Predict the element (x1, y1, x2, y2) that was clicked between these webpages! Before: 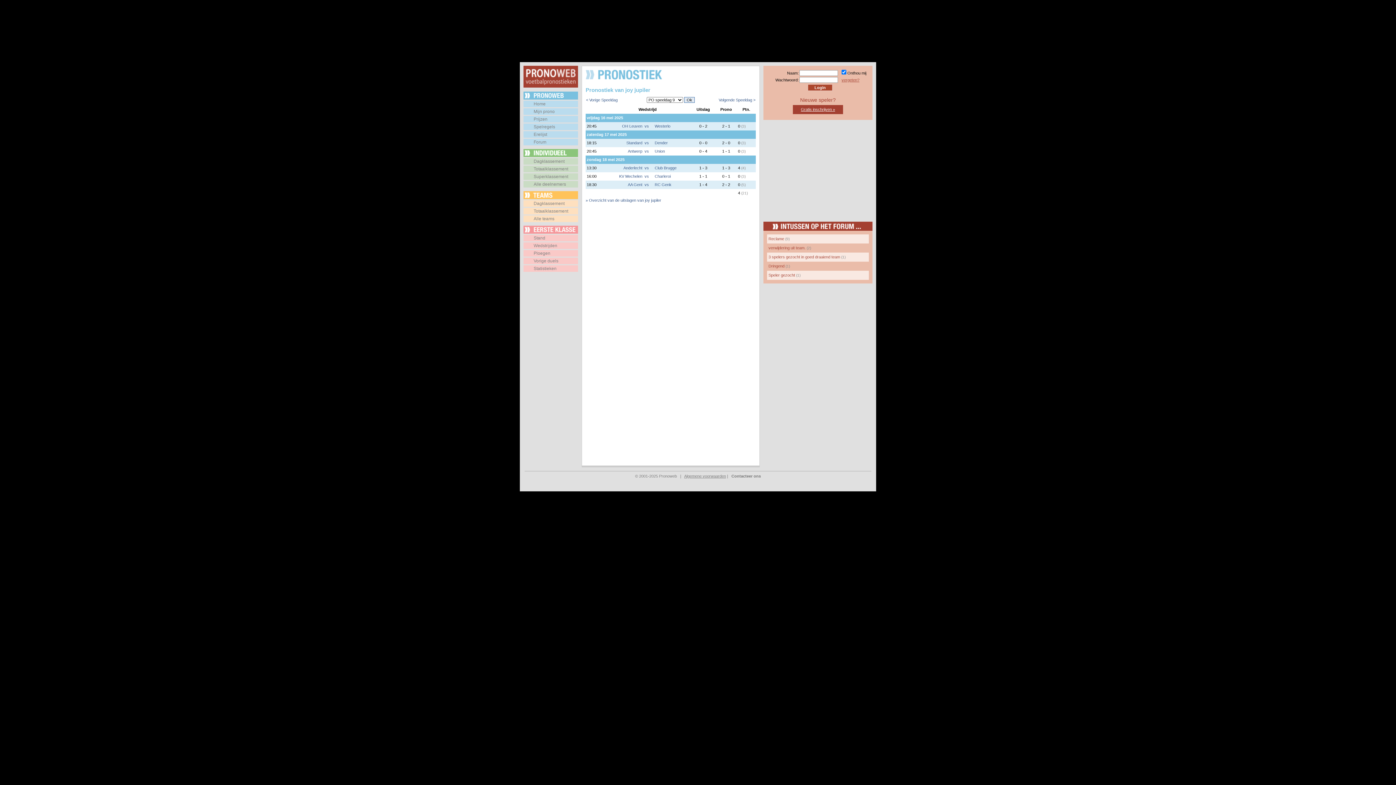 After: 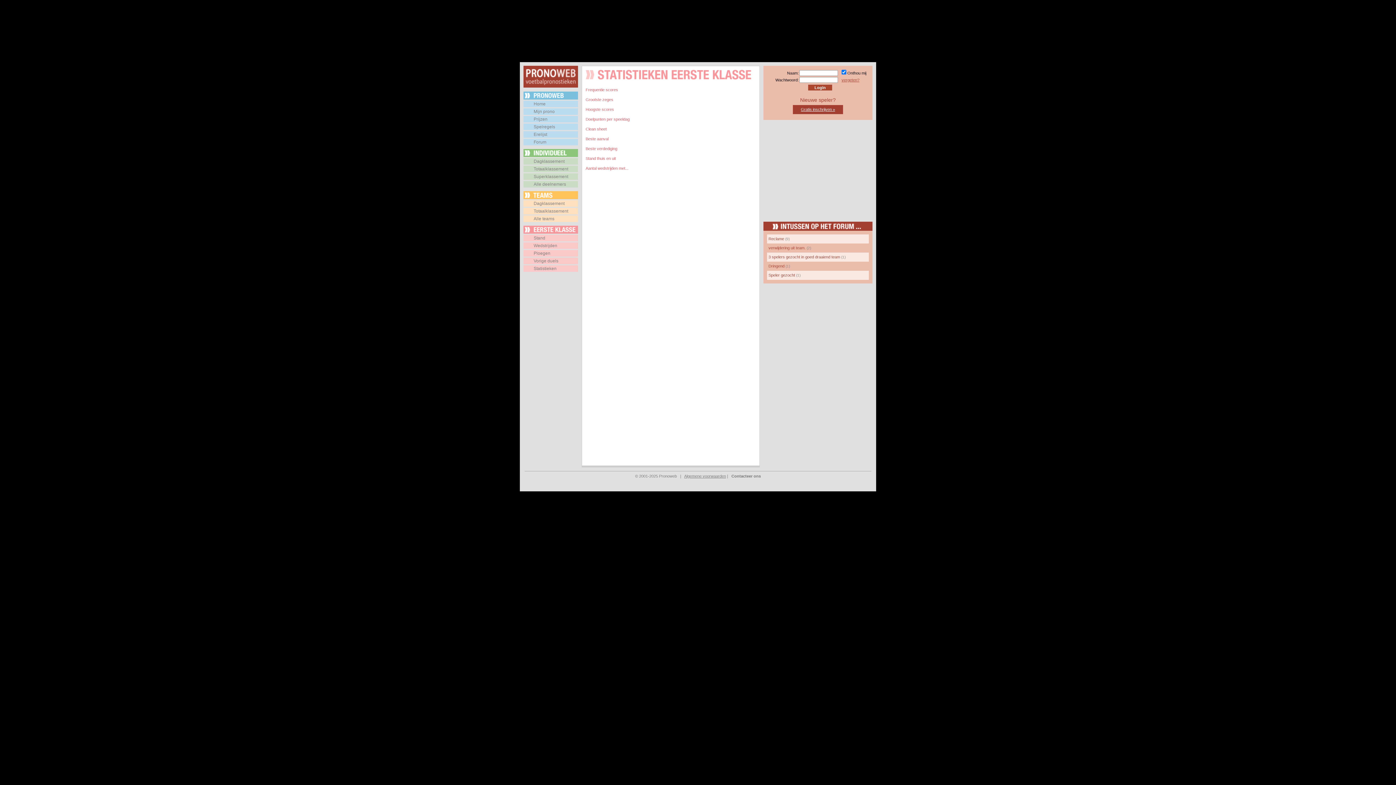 Action: bbox: (523, 265, 578, 272) label: Statistieken